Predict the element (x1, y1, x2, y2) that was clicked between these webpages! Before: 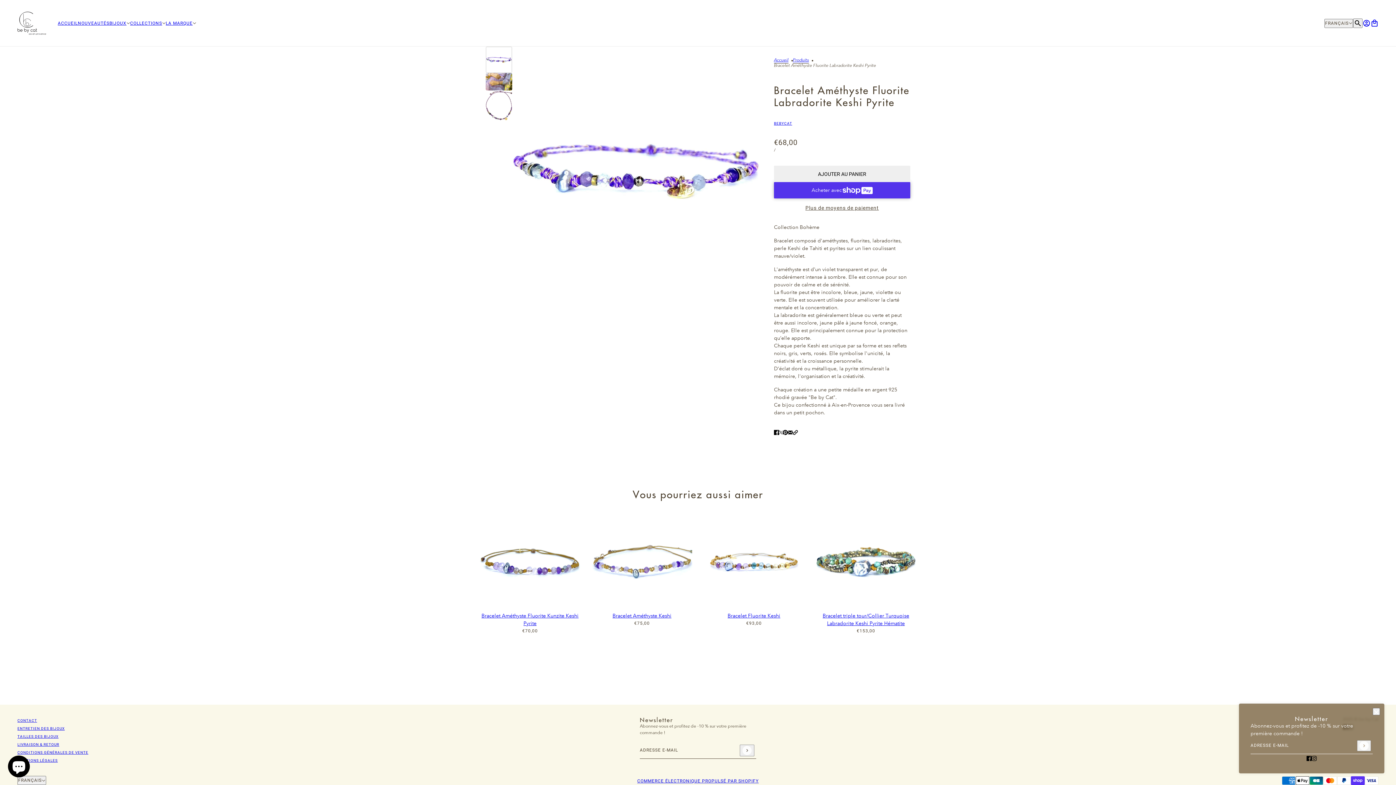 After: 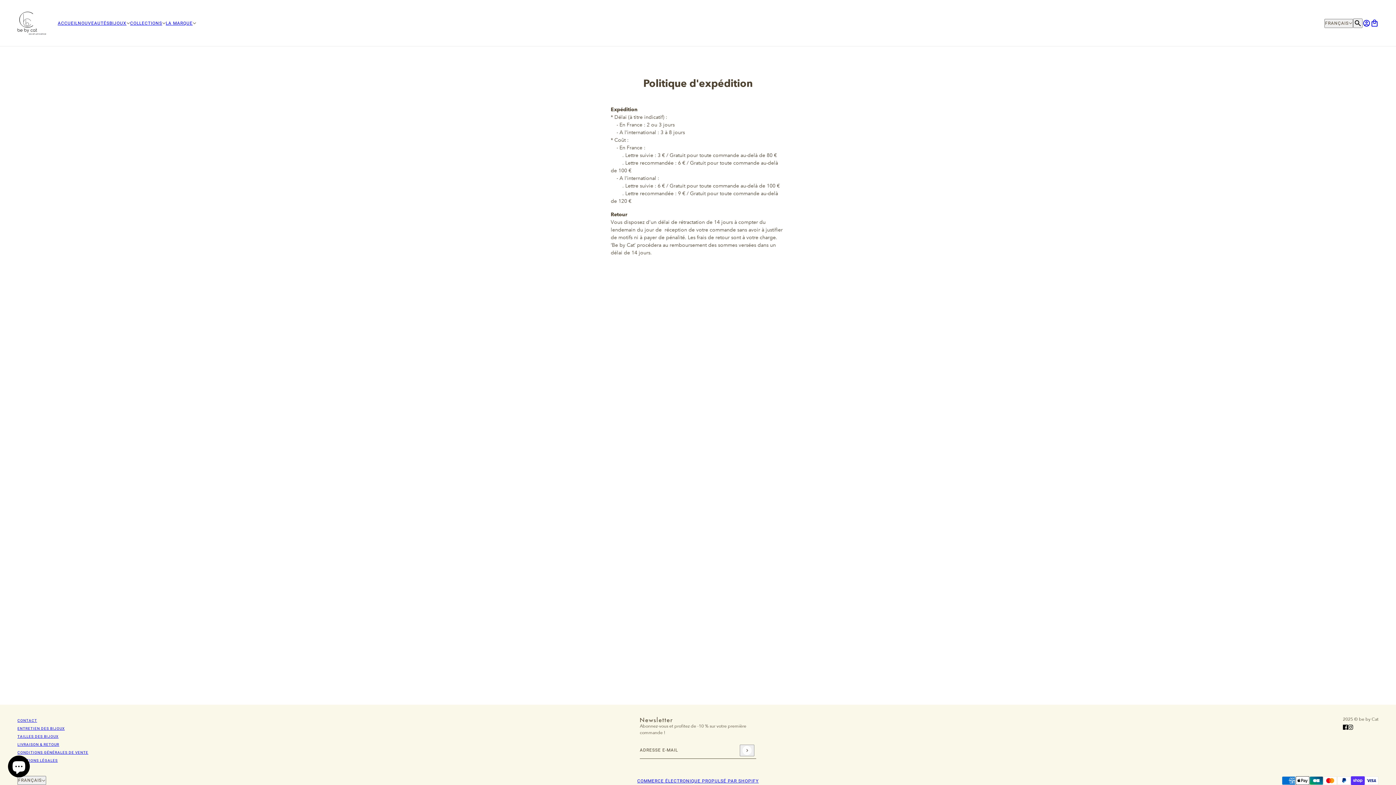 Action: label: LIVRAISON & RETOUR bbox: (17, 742, 59, 746)